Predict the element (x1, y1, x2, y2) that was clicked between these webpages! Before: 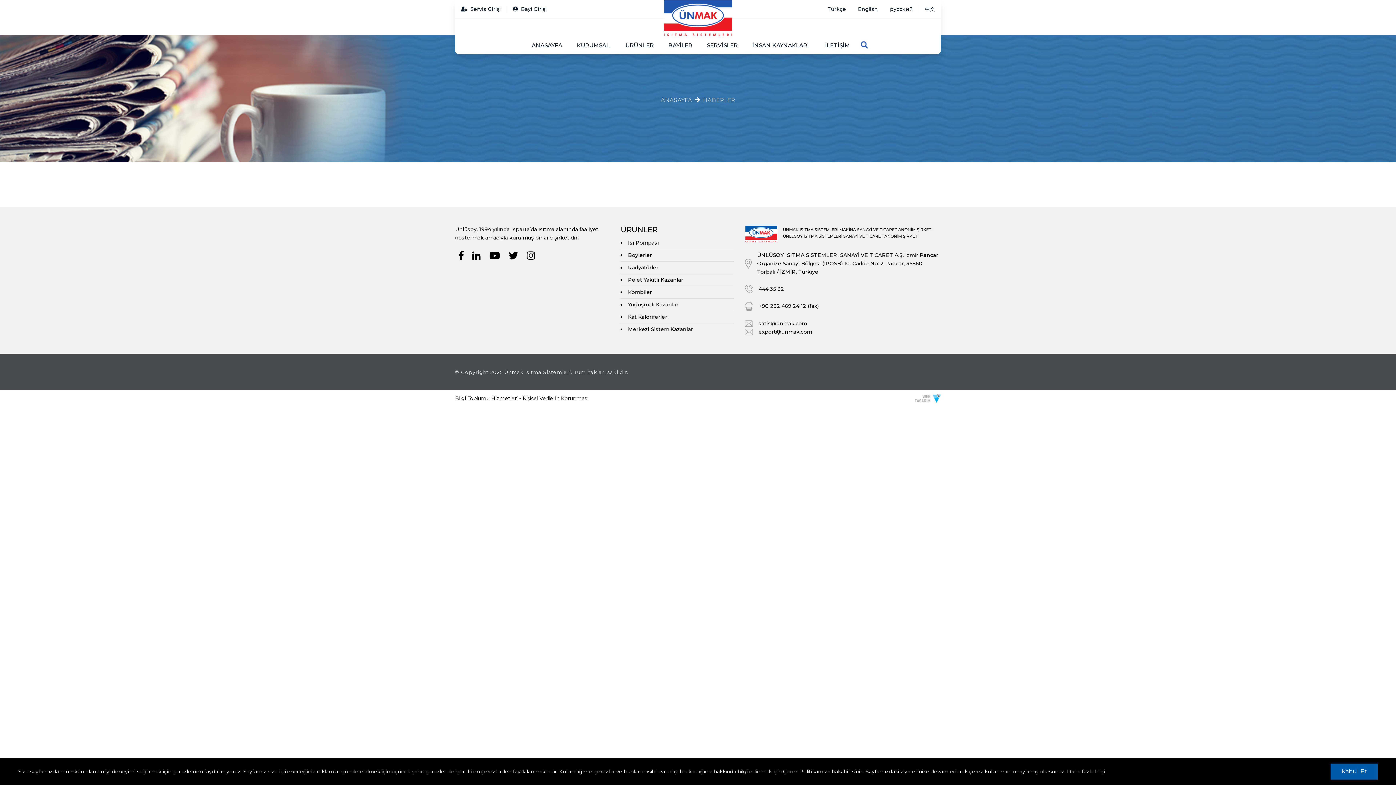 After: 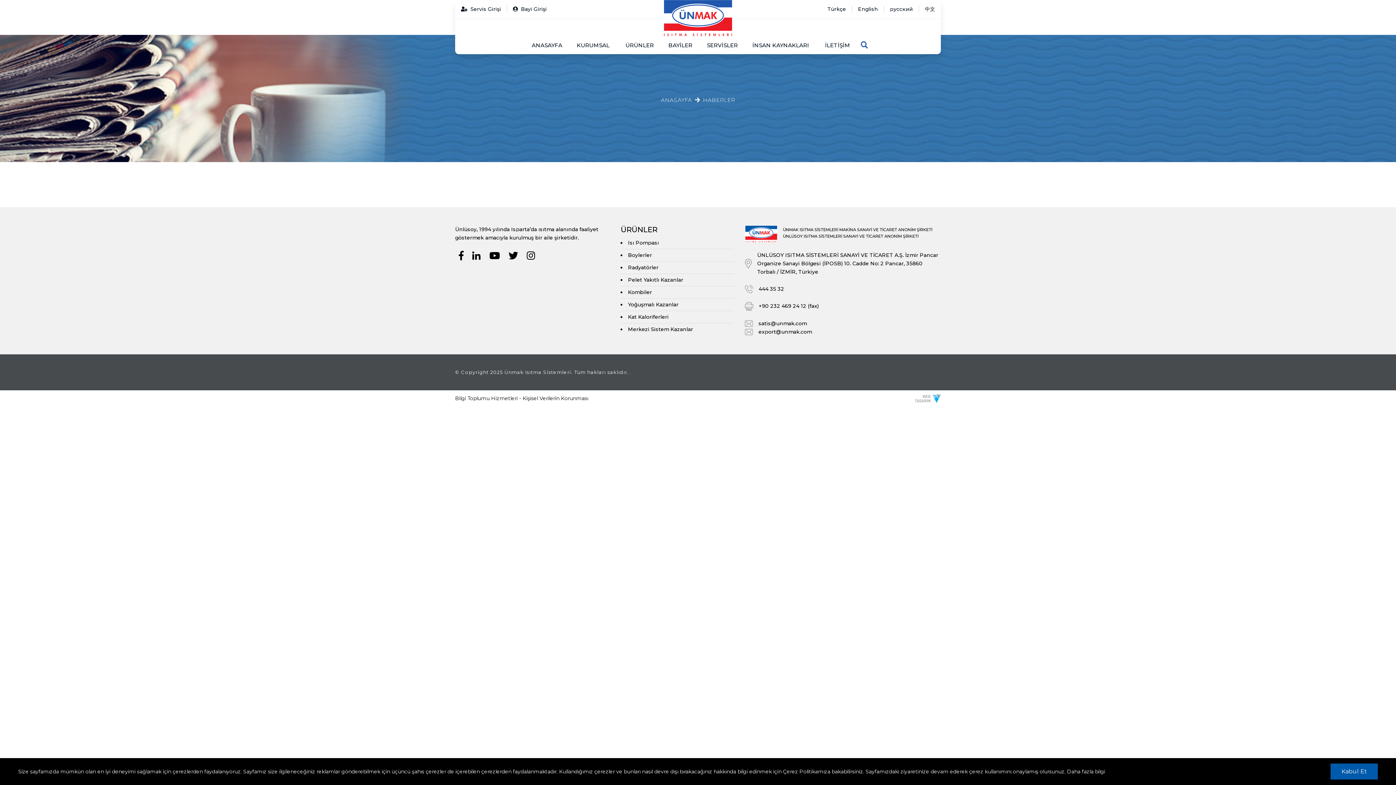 Action: label: Daha fazla bilgi bbox: (1067, 768, 1105, 775)